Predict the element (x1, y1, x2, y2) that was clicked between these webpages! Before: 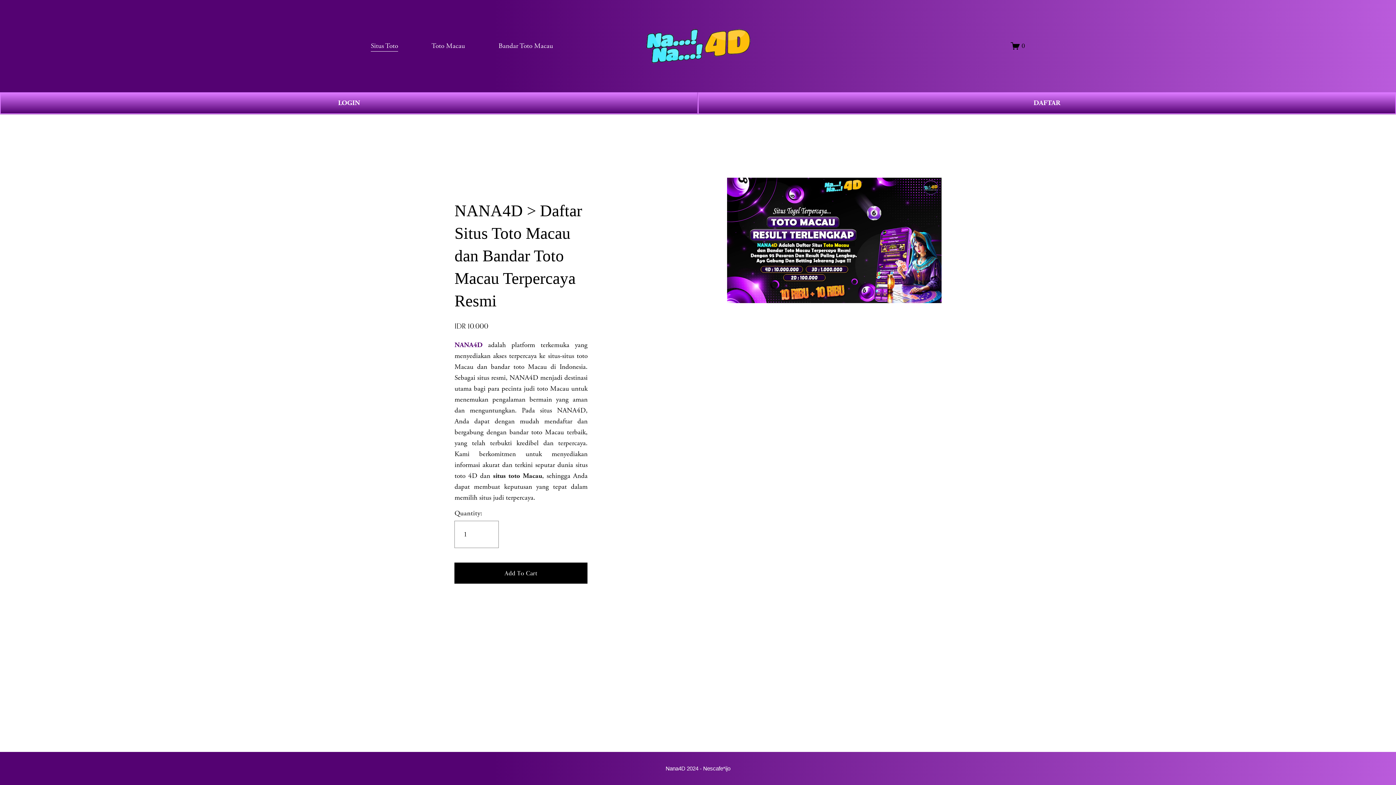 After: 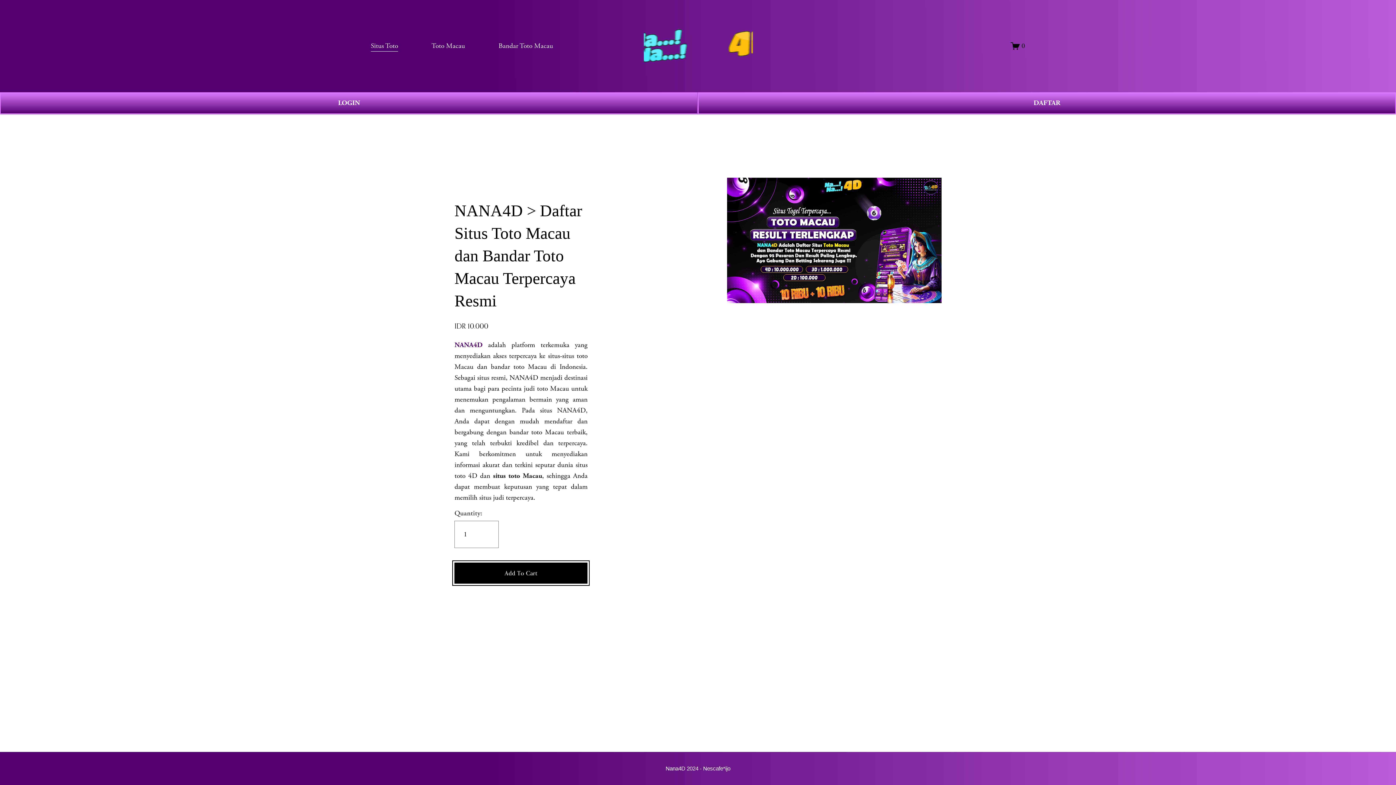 Action: label: Add To Cart bbox: (454, 563, 587, 583)